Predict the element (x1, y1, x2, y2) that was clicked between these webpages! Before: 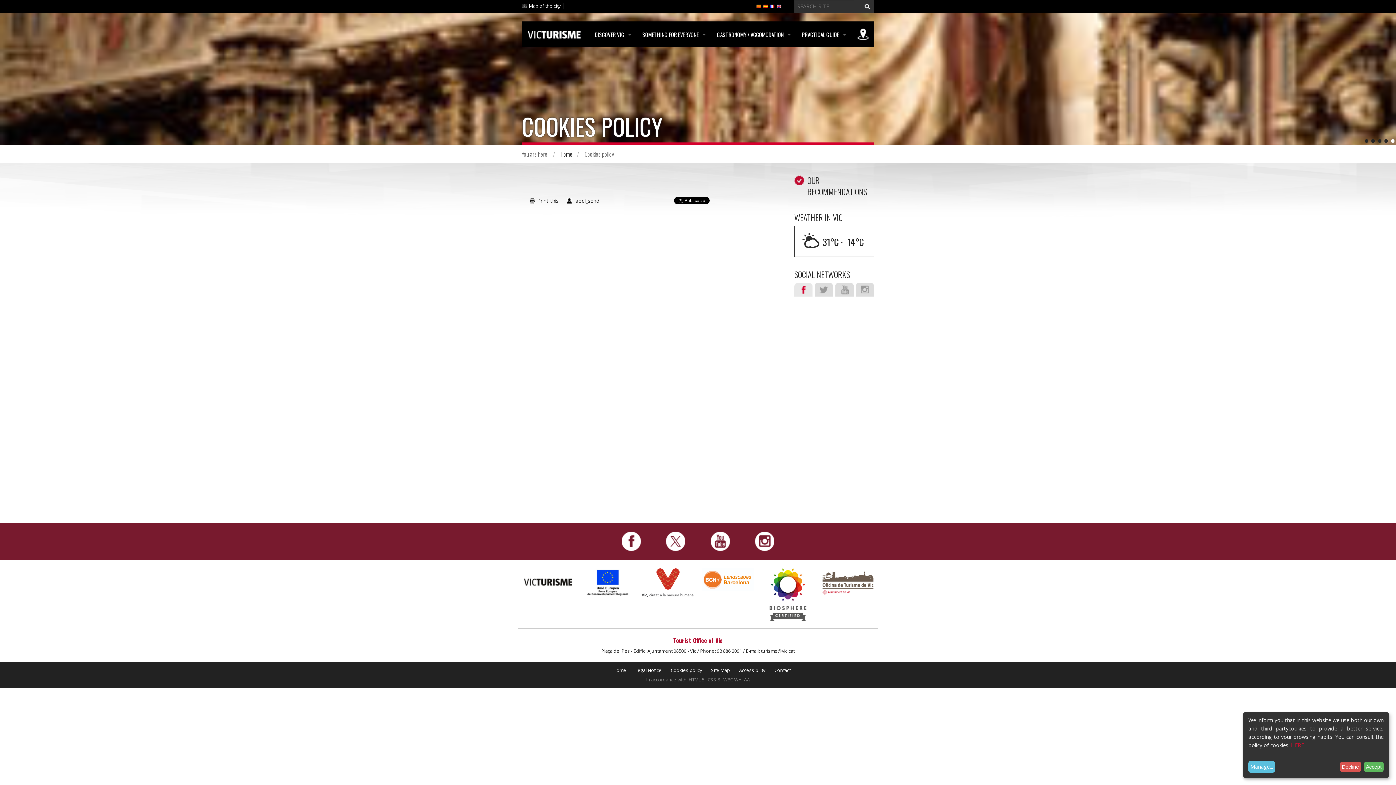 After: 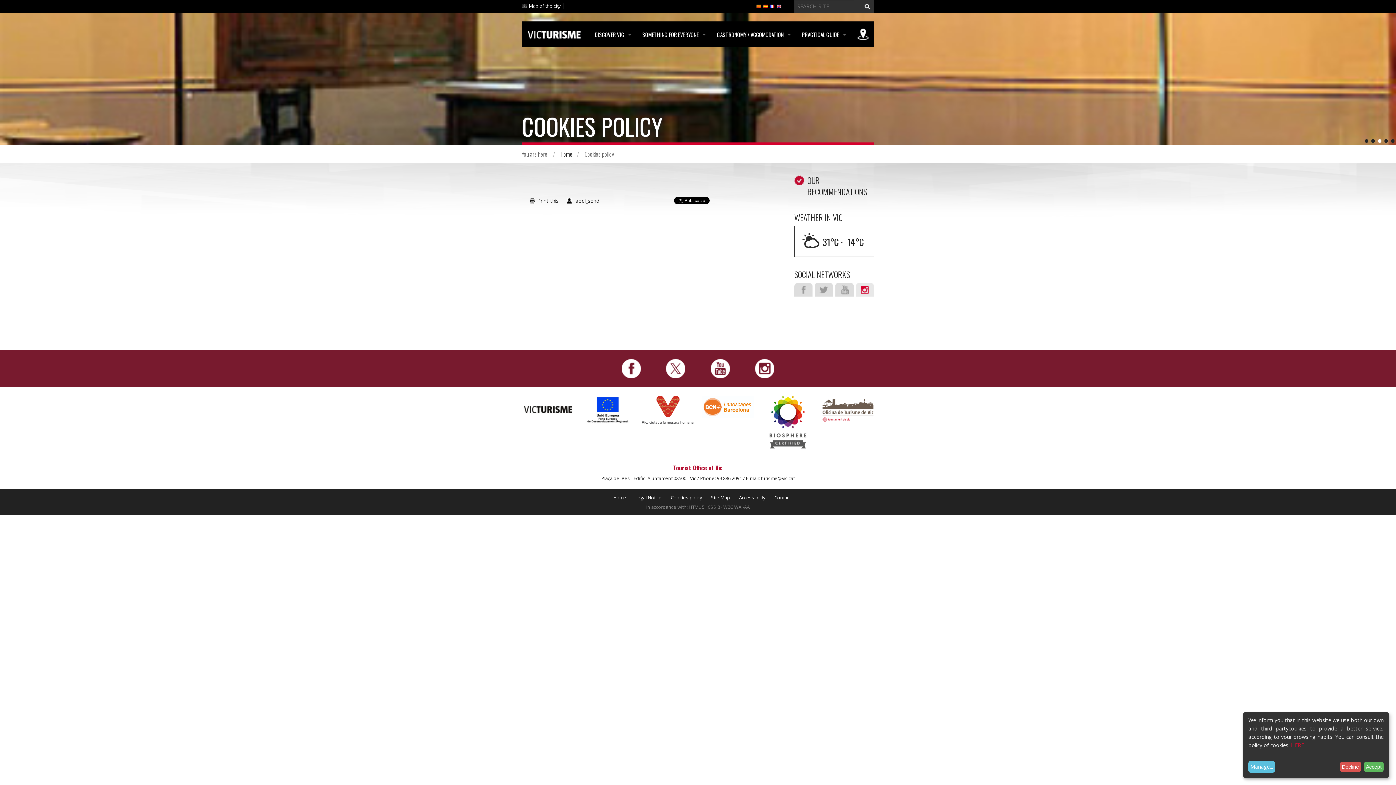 Action: label: Instagram bbox: (856, 283, 874, 296)